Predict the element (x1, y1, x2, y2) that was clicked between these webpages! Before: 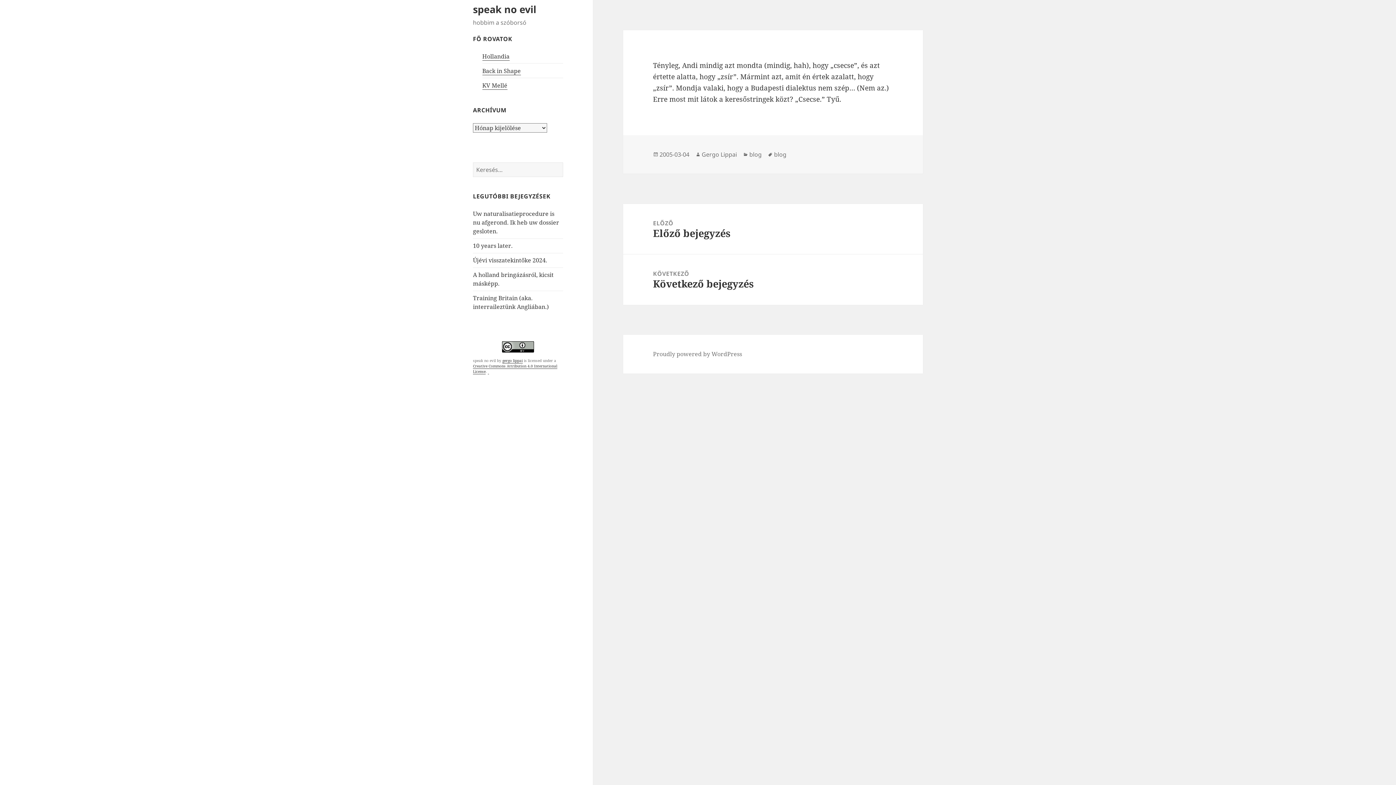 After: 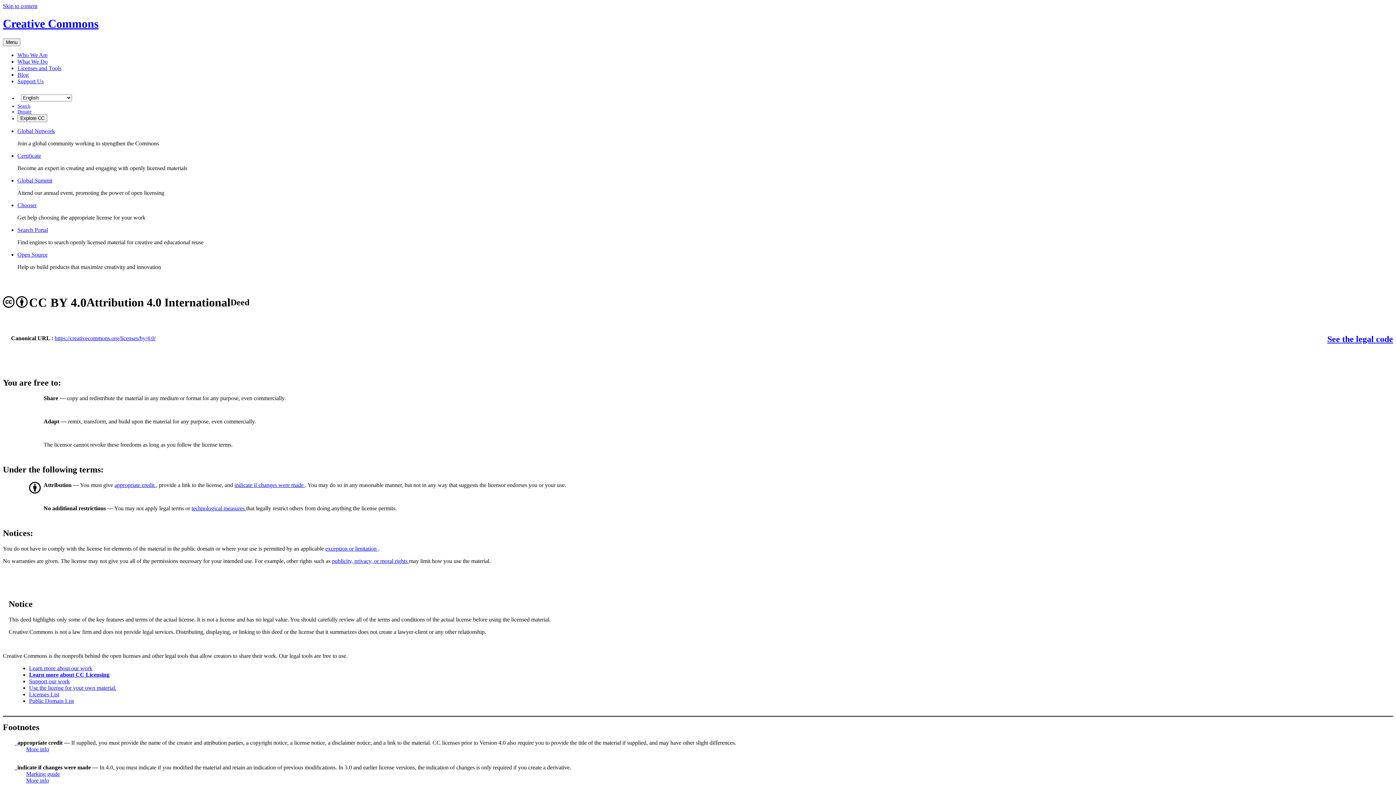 Action: bbox: (473, 341, 563, 352)